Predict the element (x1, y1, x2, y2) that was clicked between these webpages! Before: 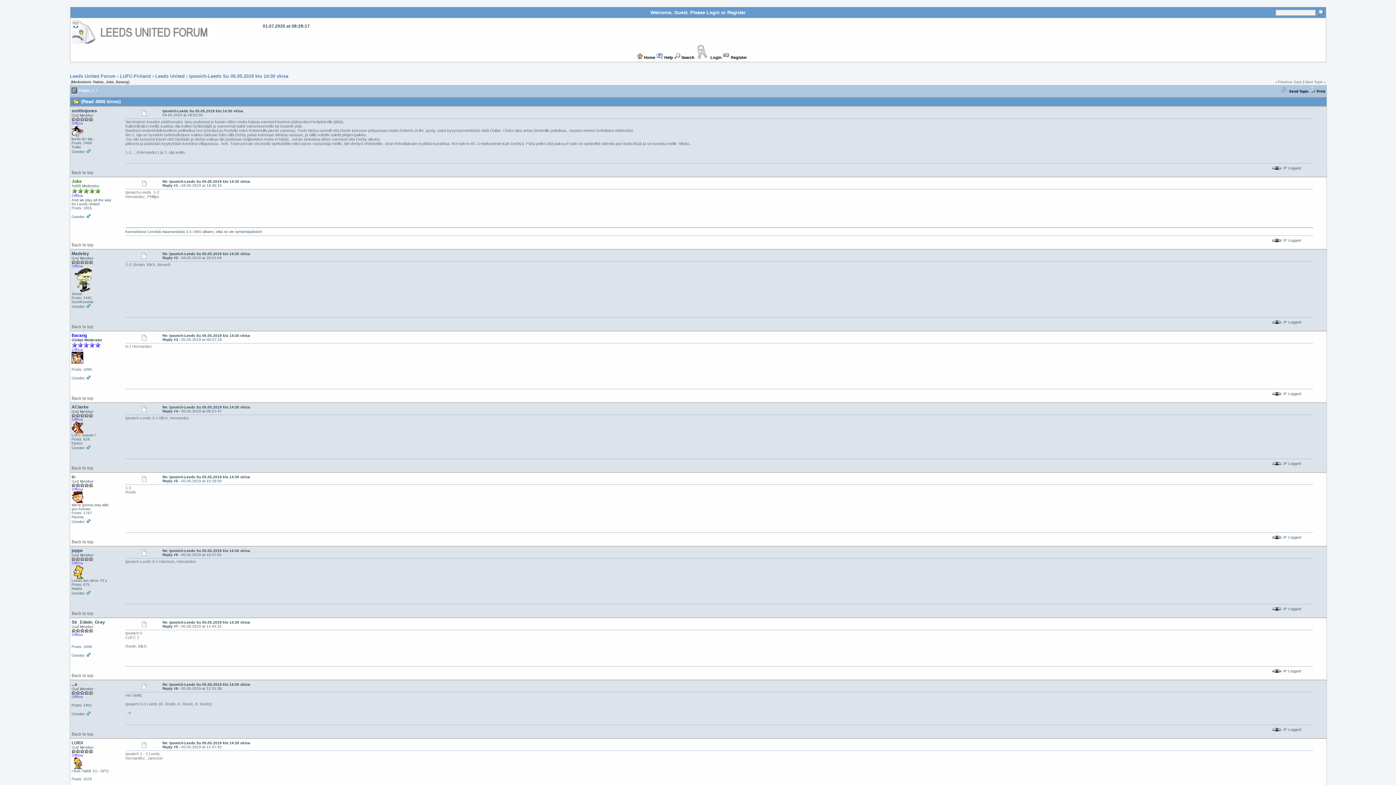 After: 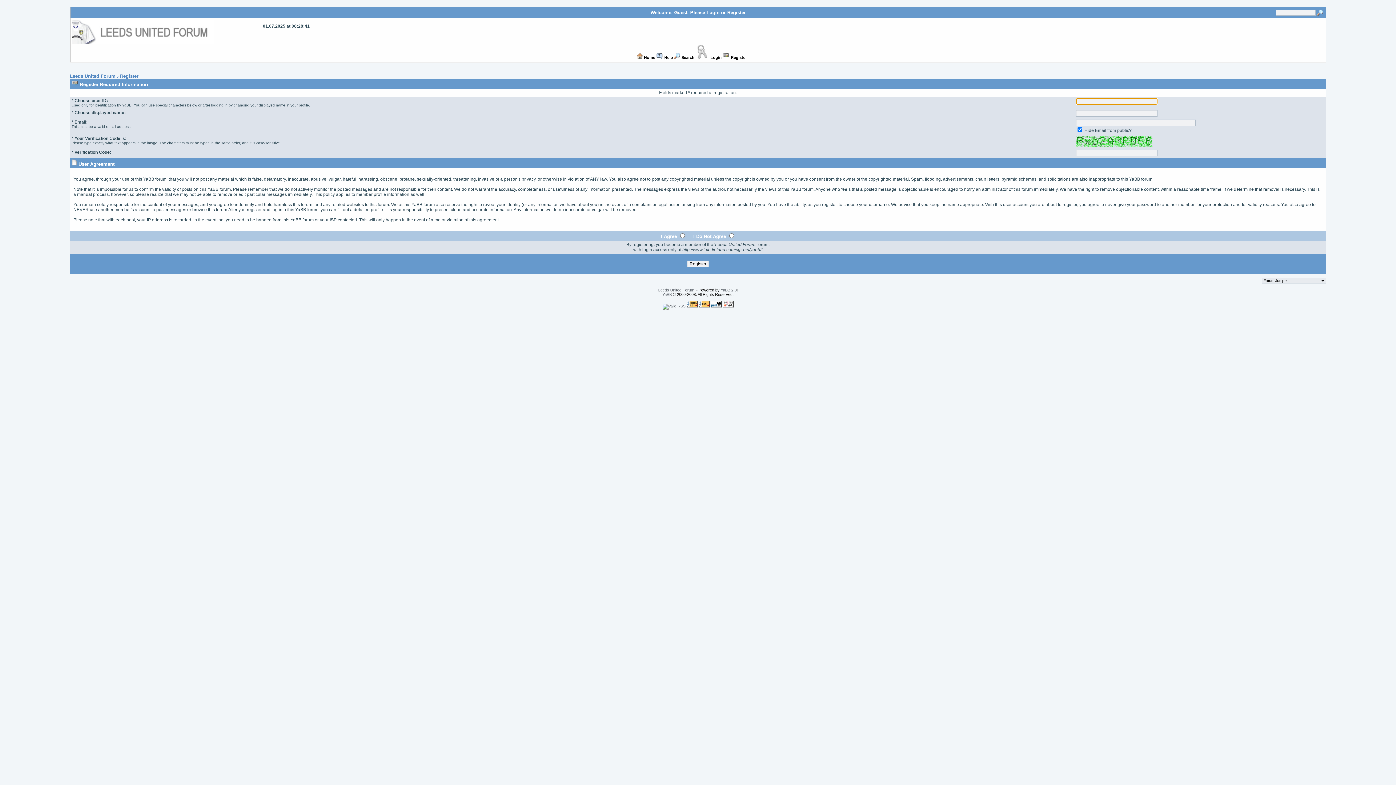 Action: bbox: (727, 9, 745, 15) label: Register